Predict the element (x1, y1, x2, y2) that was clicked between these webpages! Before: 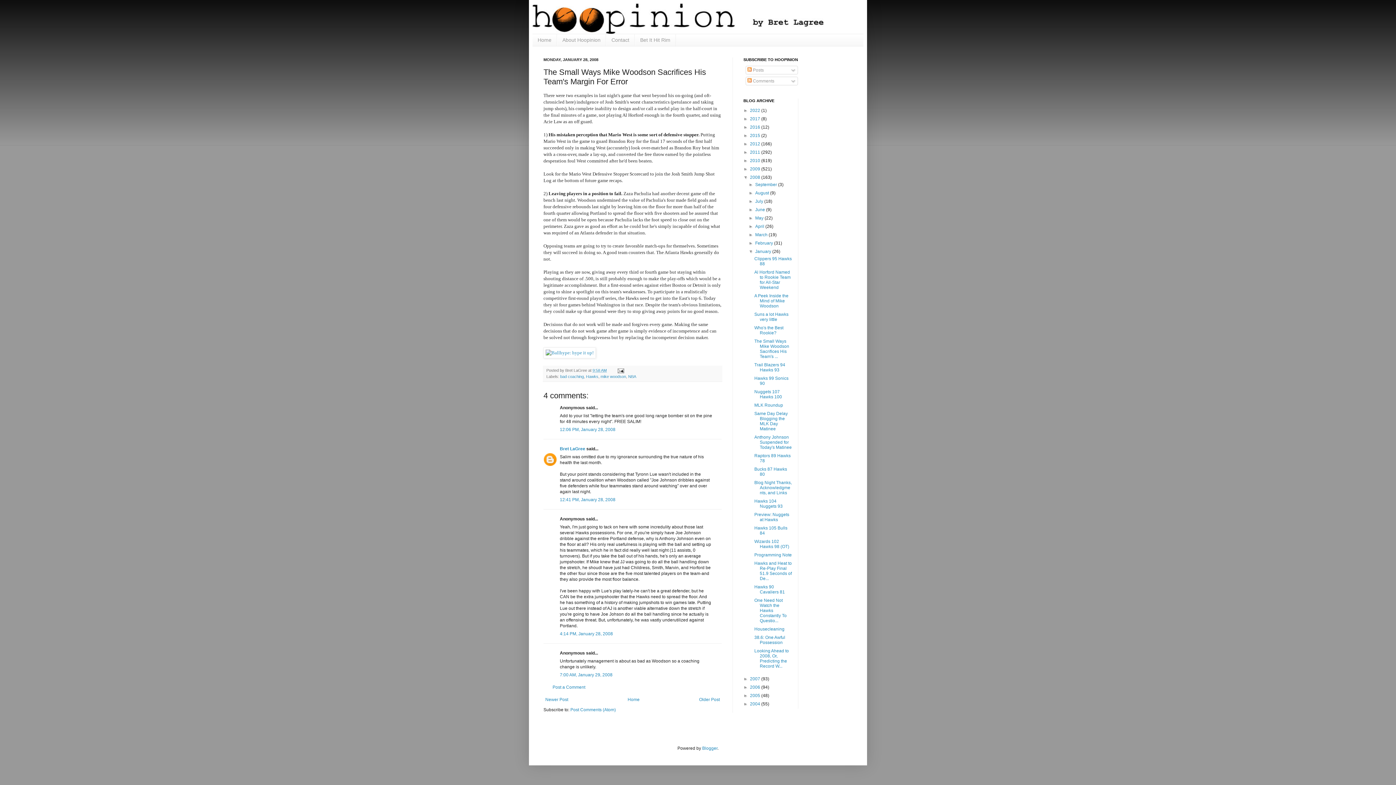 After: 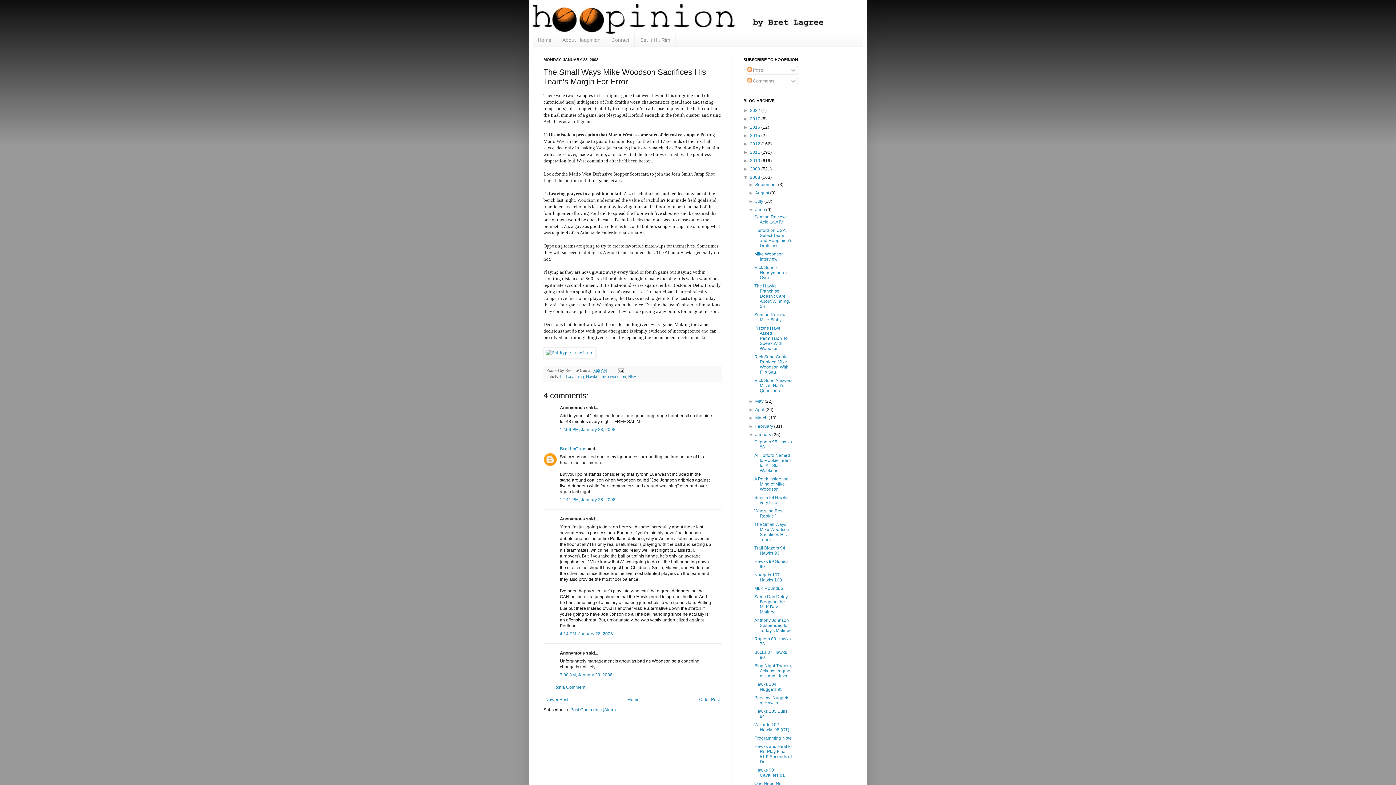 Action: bbox: (748, 207, 755, 212) label: ►  